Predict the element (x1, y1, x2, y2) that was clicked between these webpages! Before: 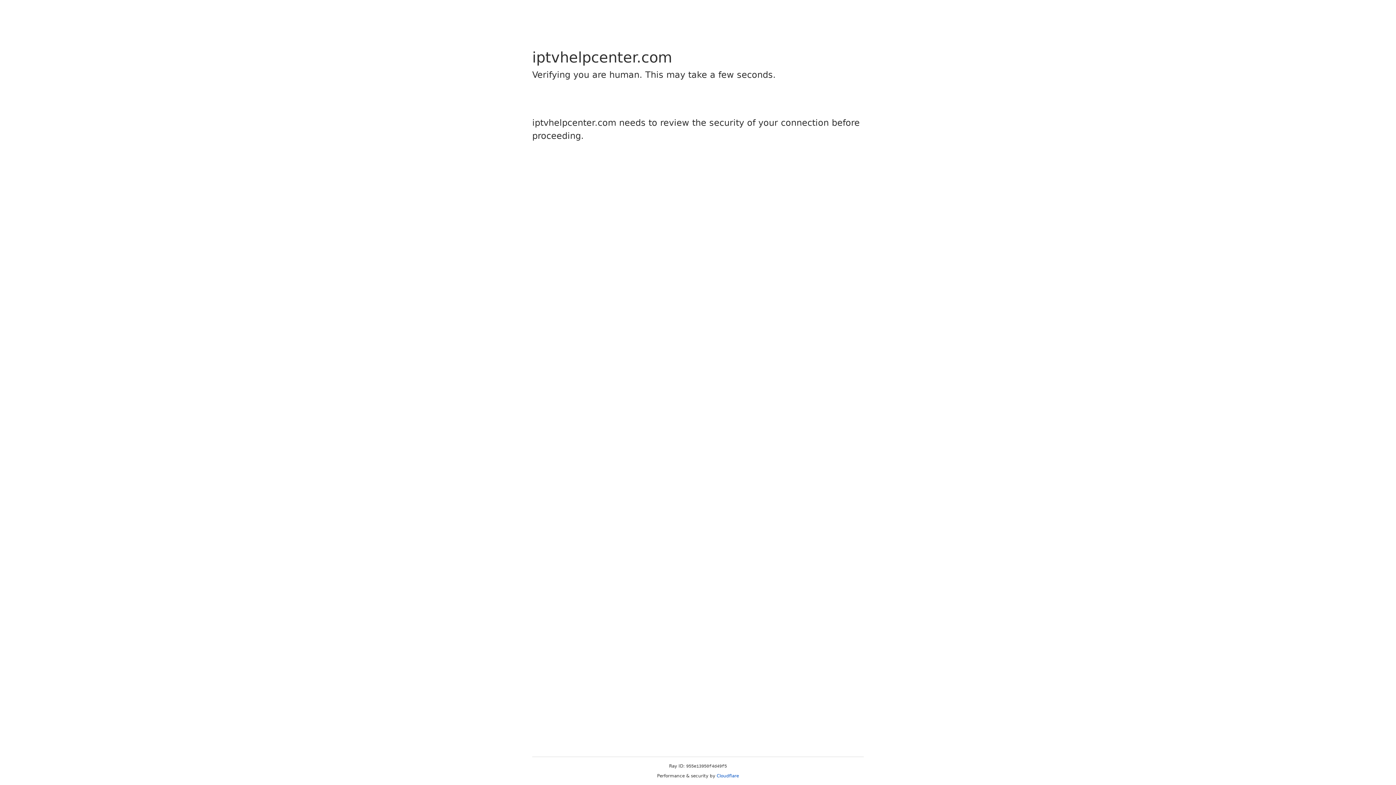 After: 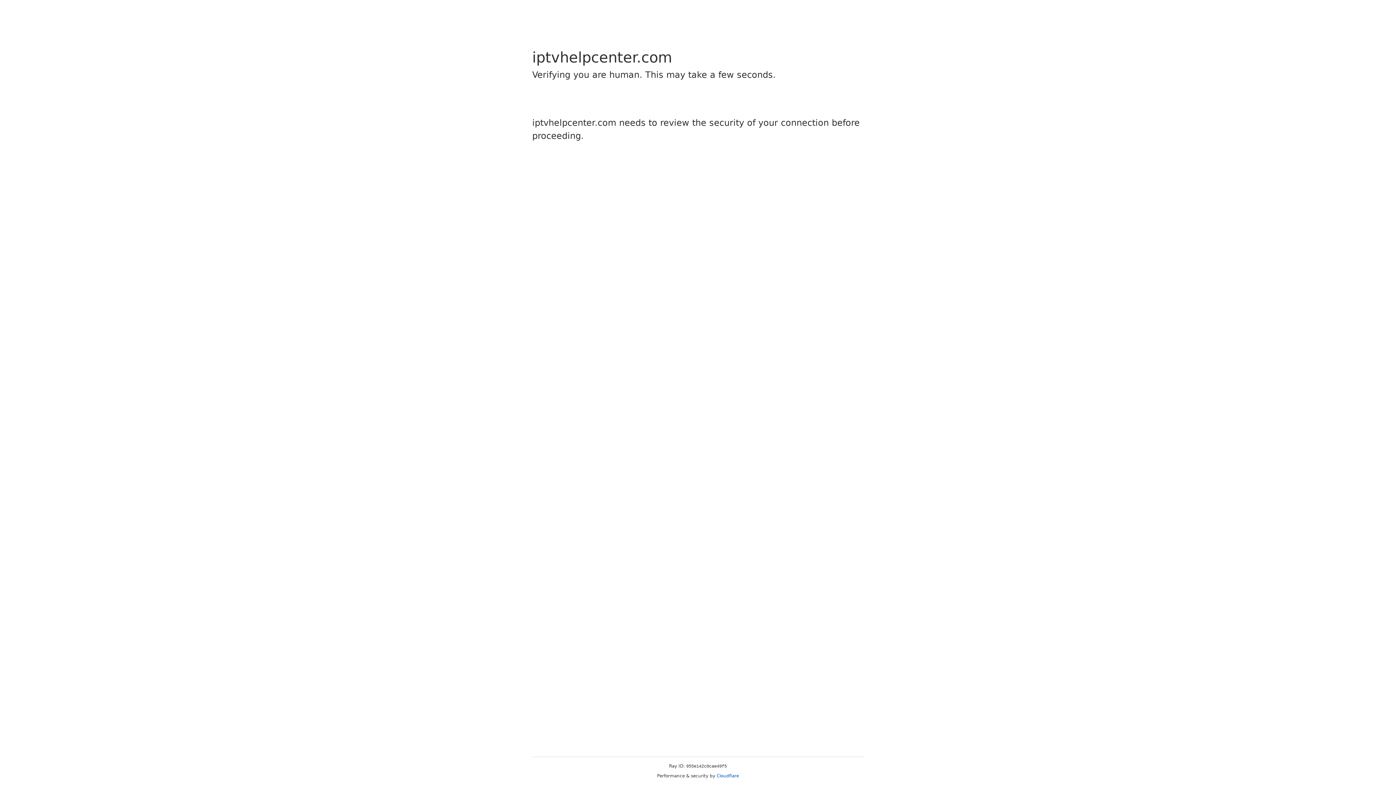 Action: label: Cloudflare bbox: (716, 773, 739, 778)